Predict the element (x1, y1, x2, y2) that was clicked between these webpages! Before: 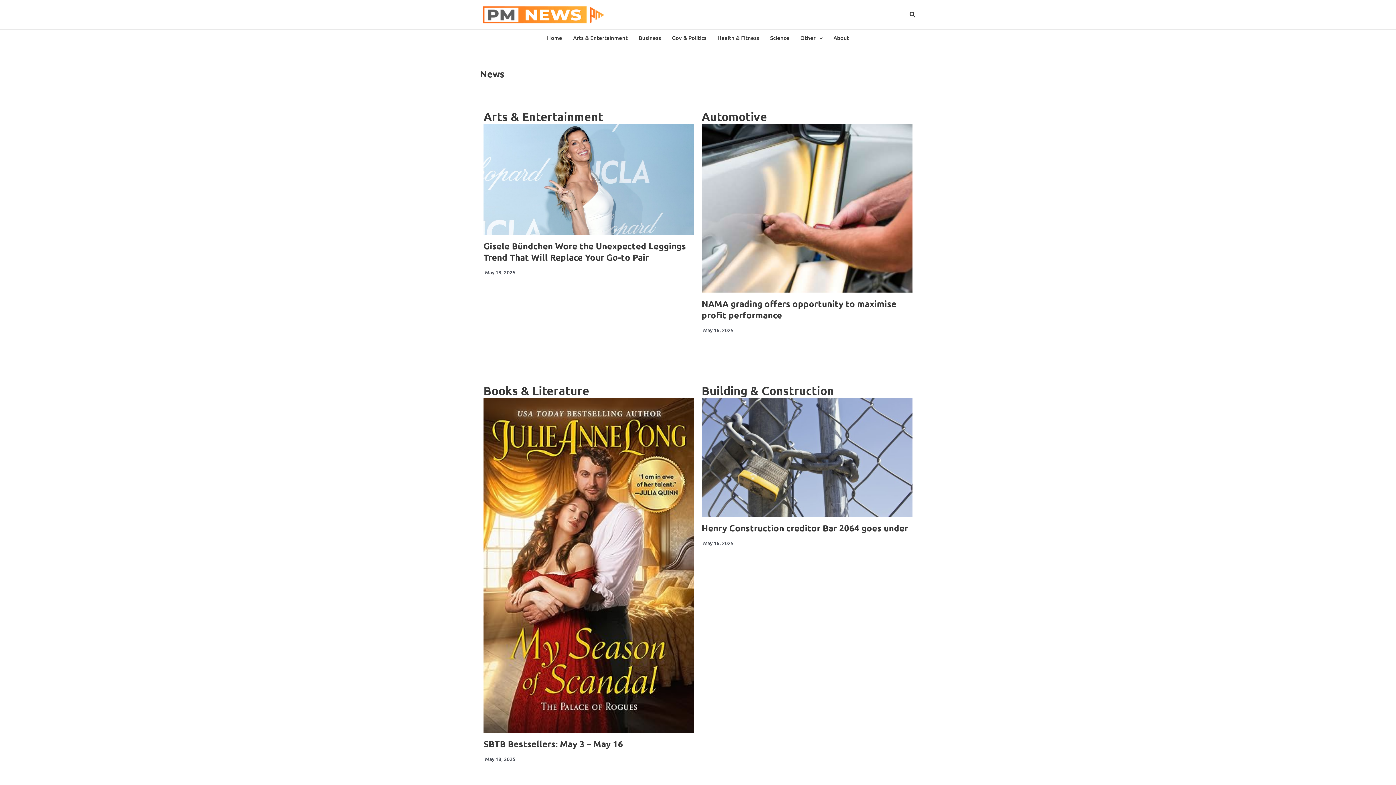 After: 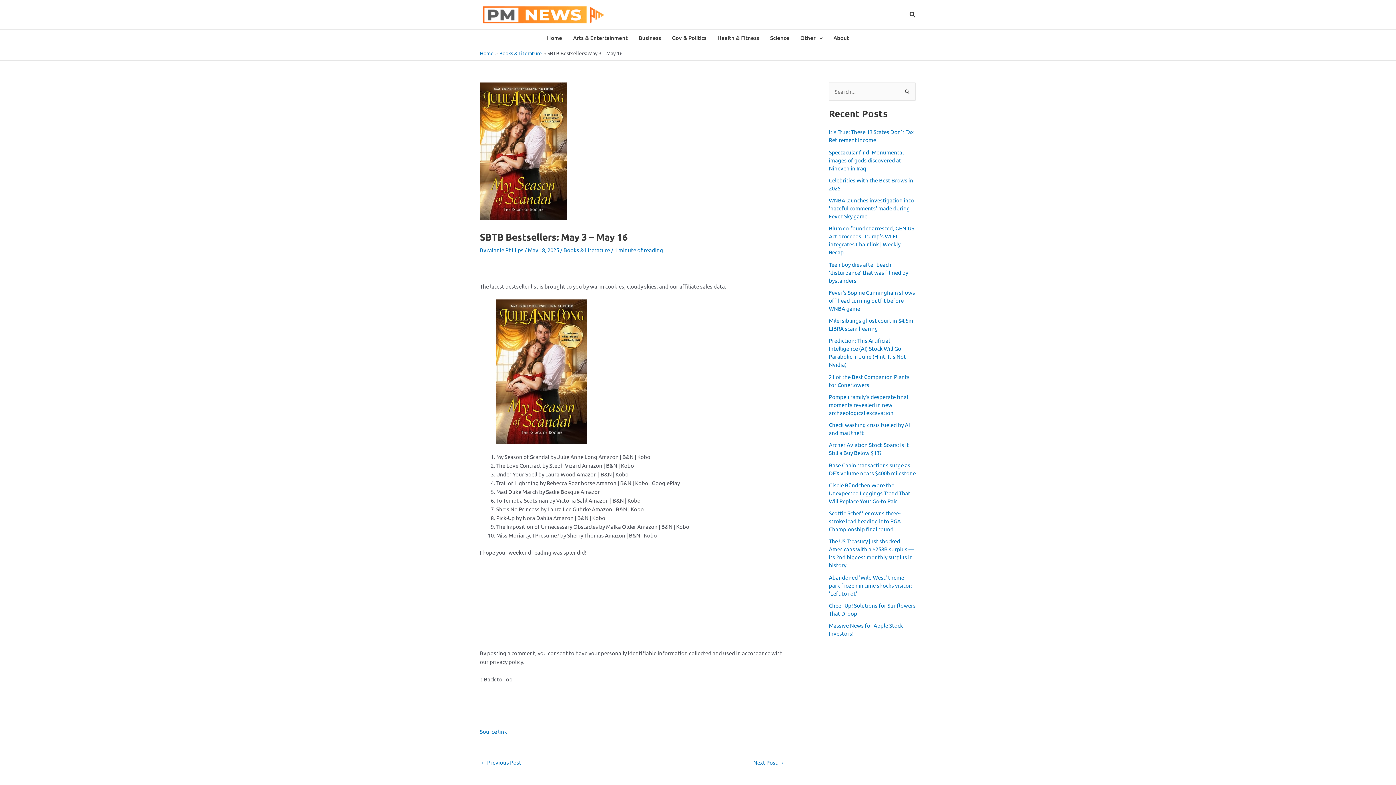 Action: bbox: (483, 398, 694, 733)